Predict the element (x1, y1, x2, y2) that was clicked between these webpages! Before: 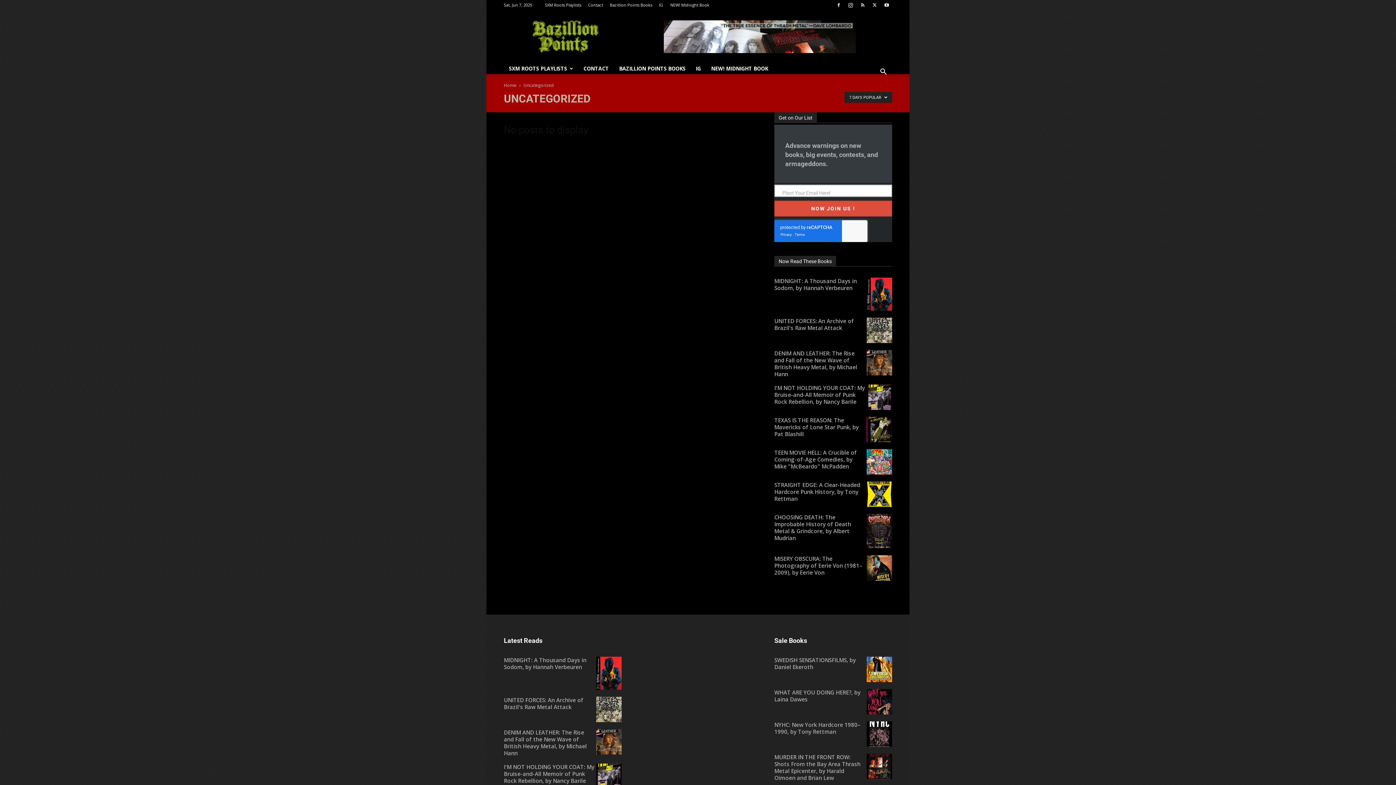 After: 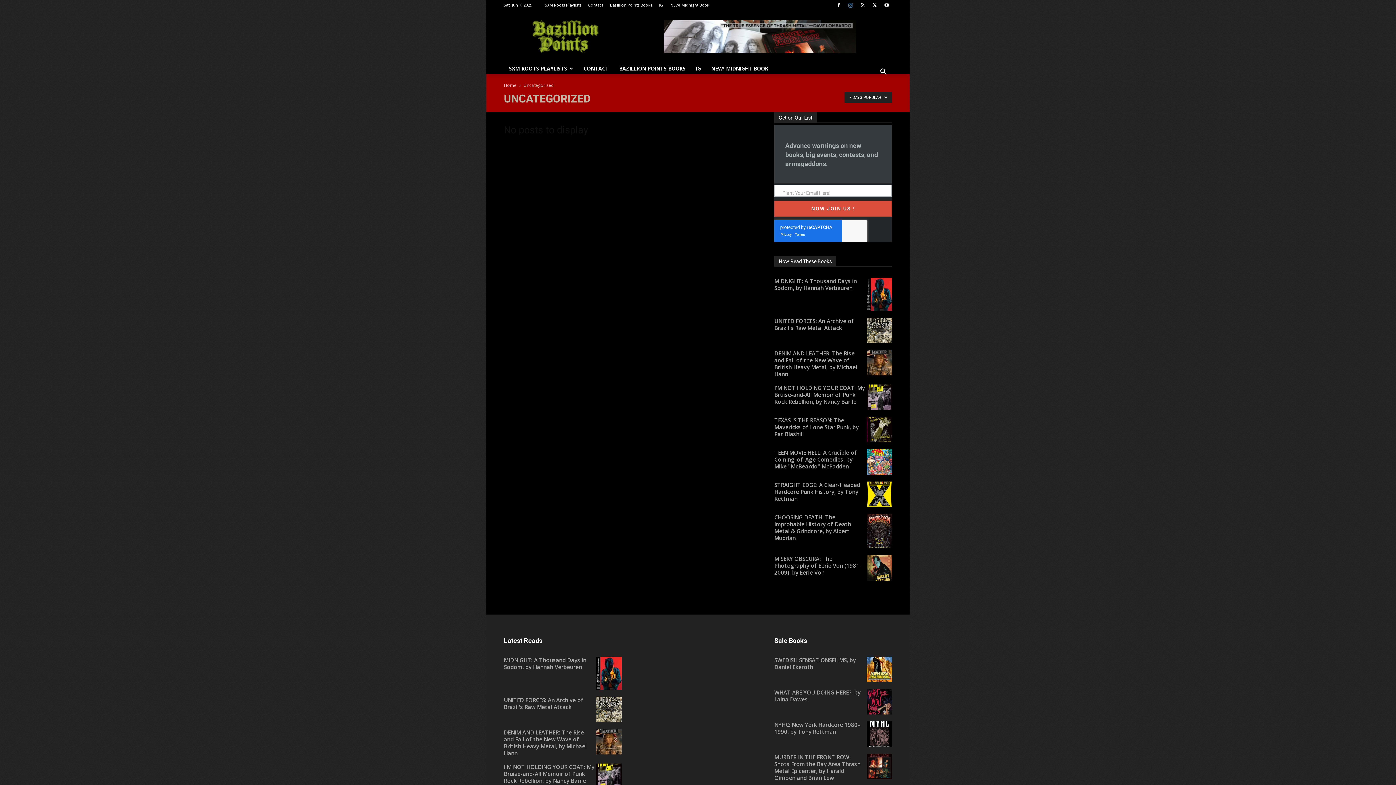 Action: bbox: (845, 0, 856, 10)